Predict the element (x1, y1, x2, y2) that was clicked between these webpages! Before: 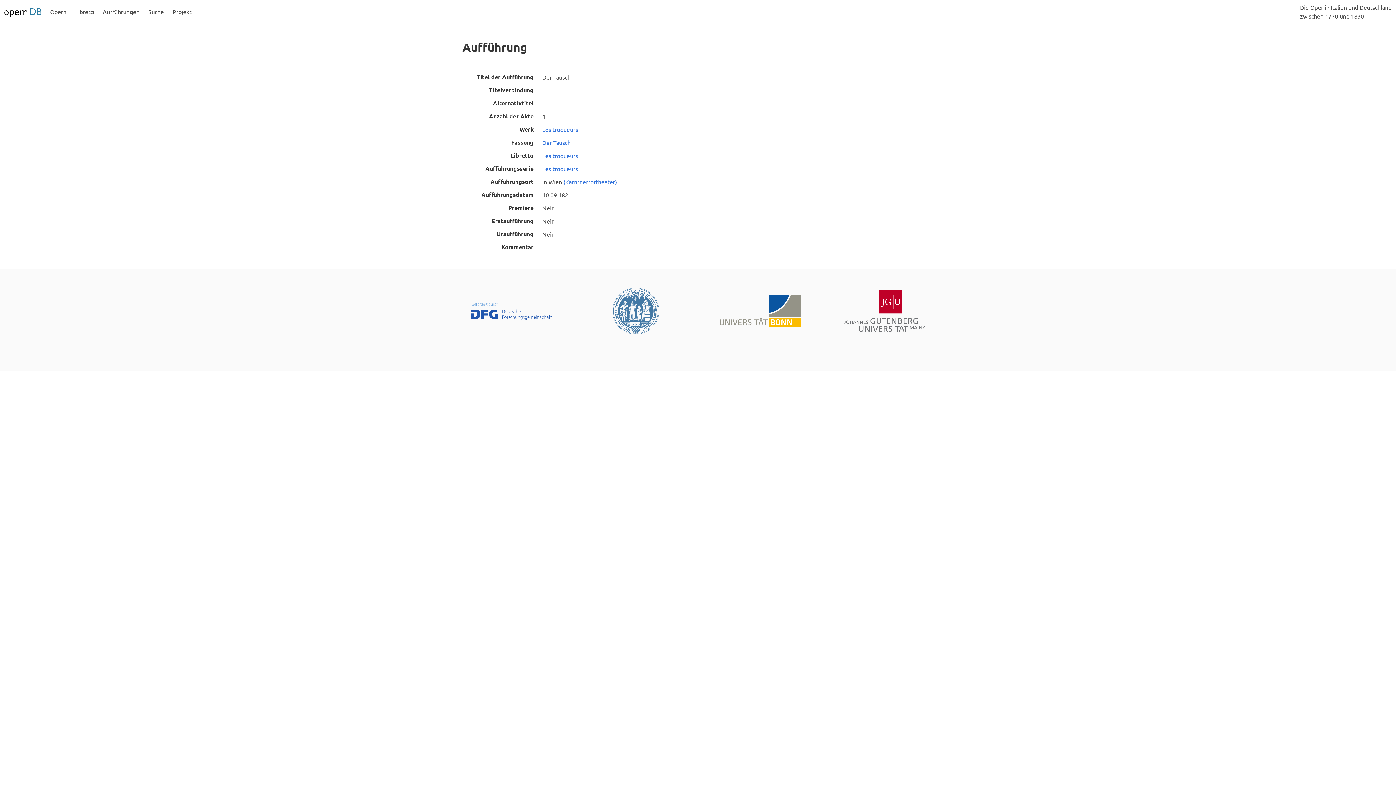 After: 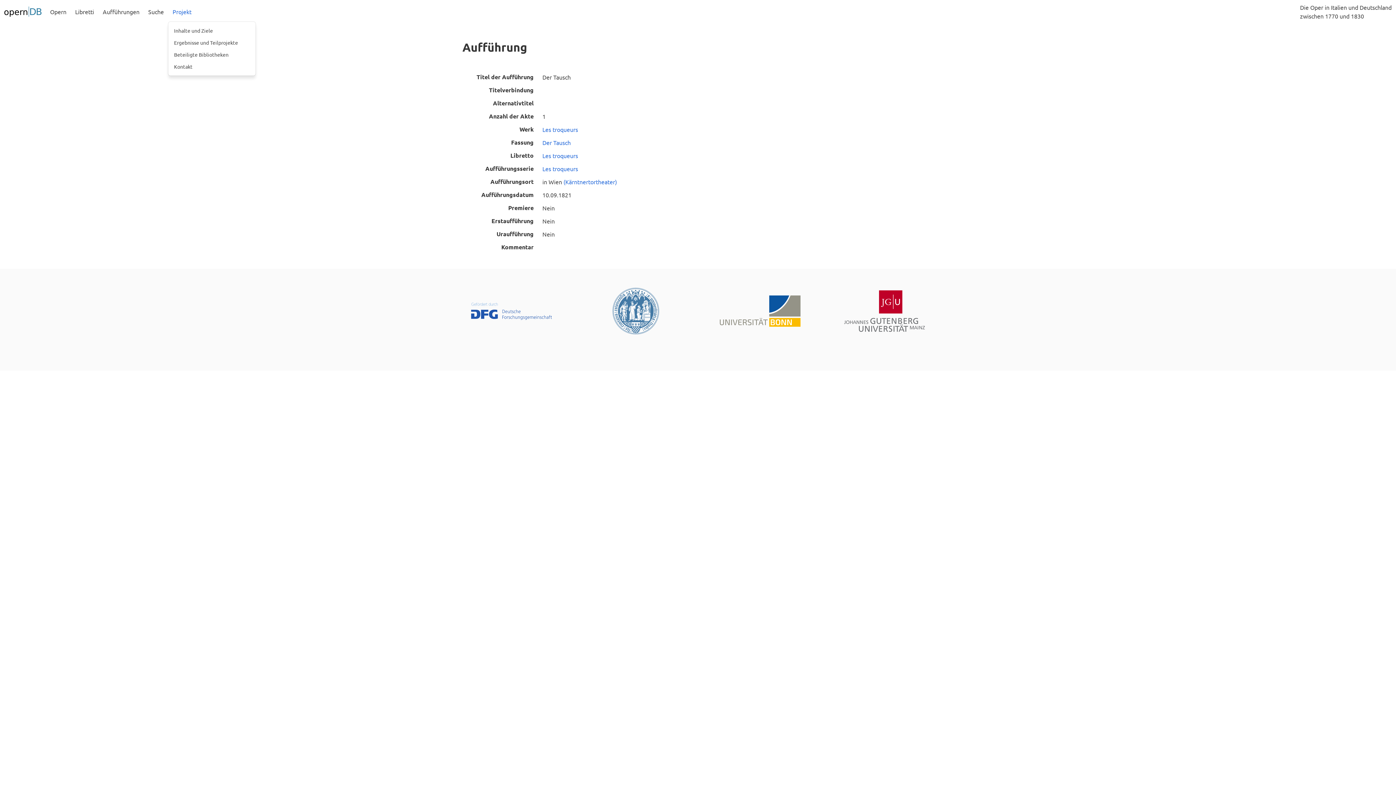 Action: bbox: (168, 0, 195, 23) label: Projekt